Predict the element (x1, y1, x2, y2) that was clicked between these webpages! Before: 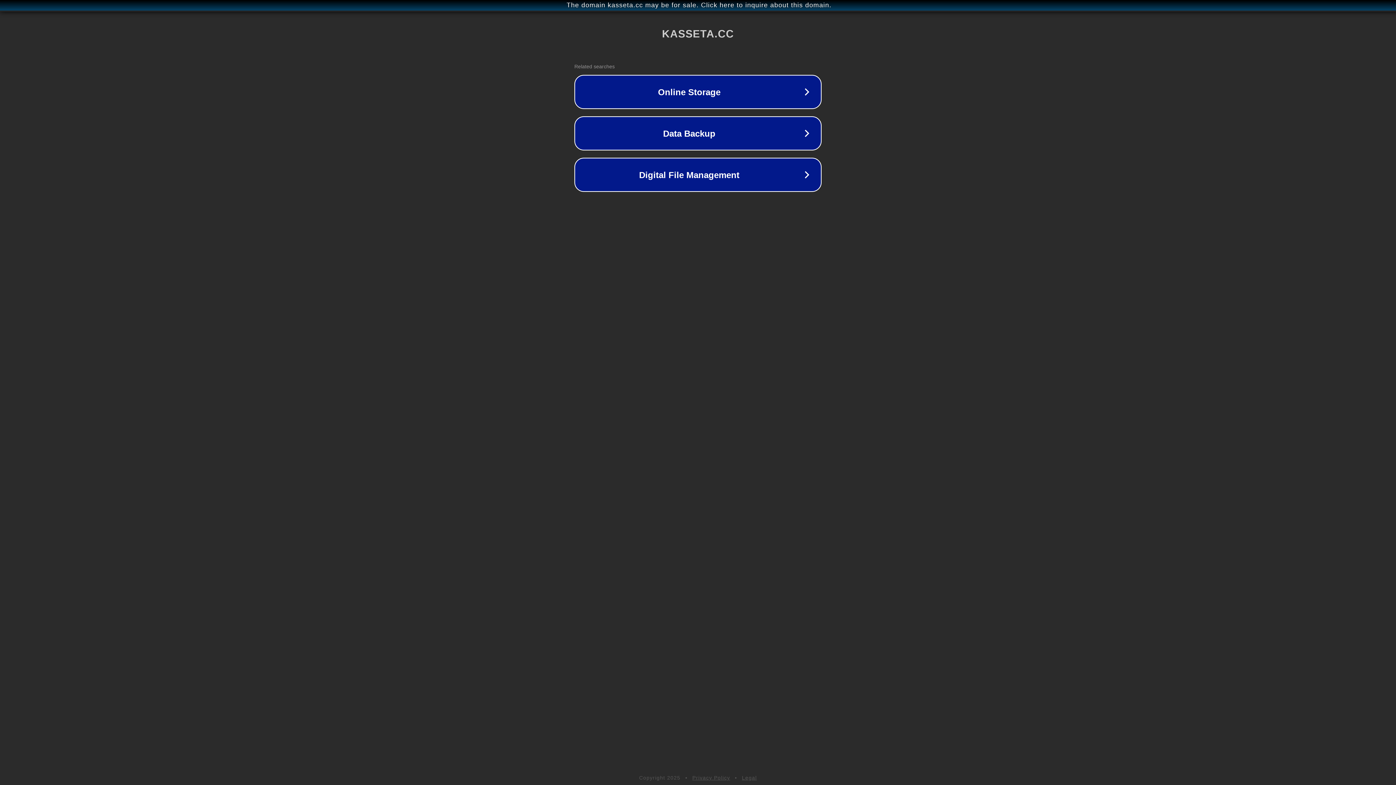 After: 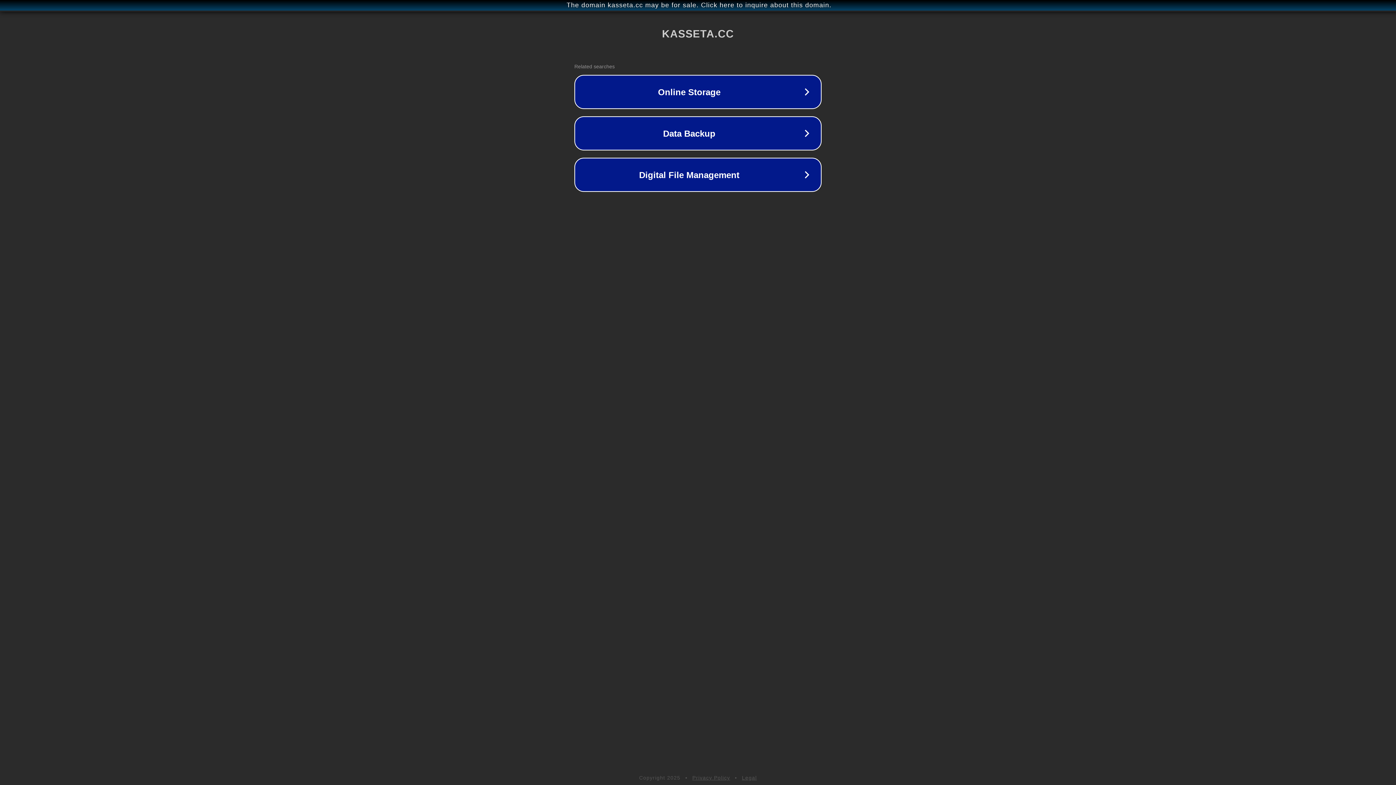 Action: bbox: (692, 775, 730, 781) label: Privacy Policy